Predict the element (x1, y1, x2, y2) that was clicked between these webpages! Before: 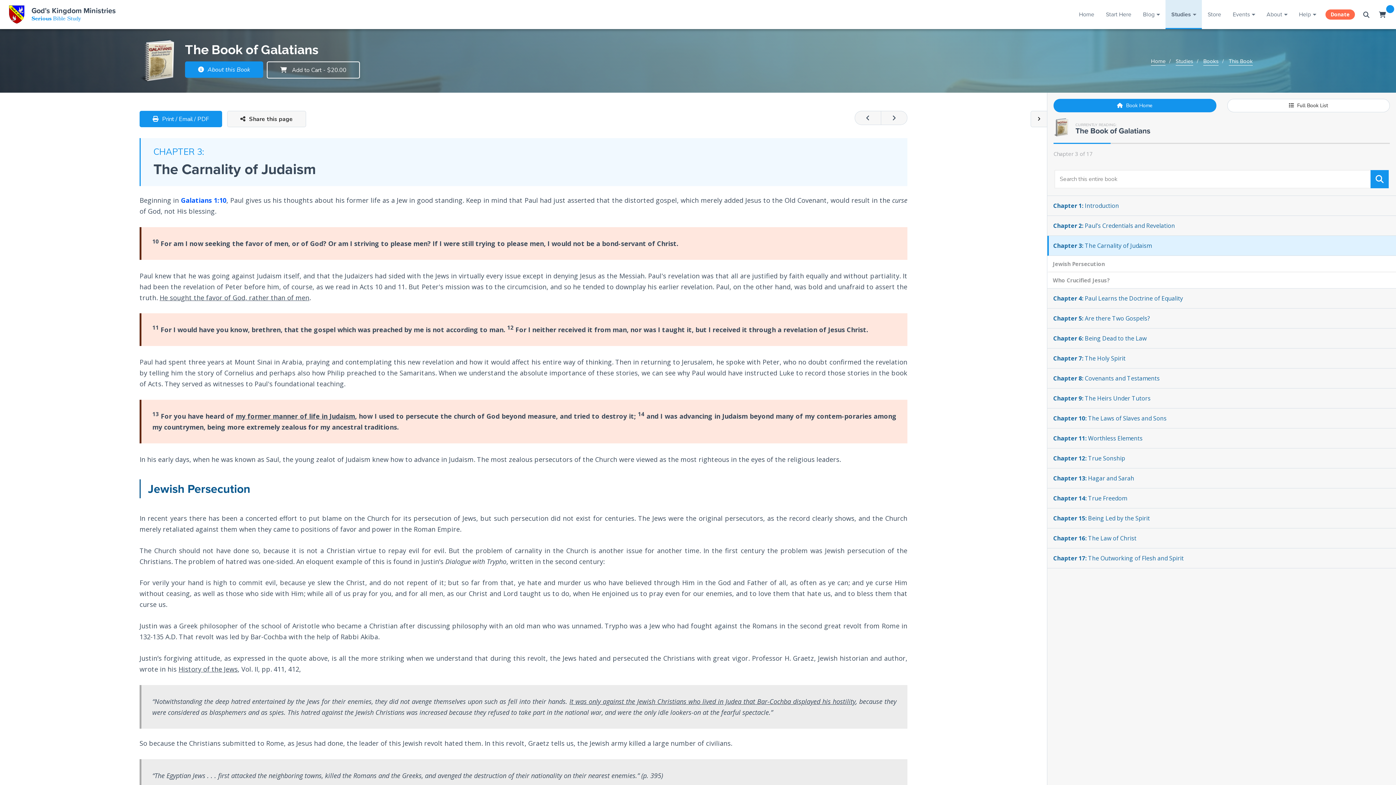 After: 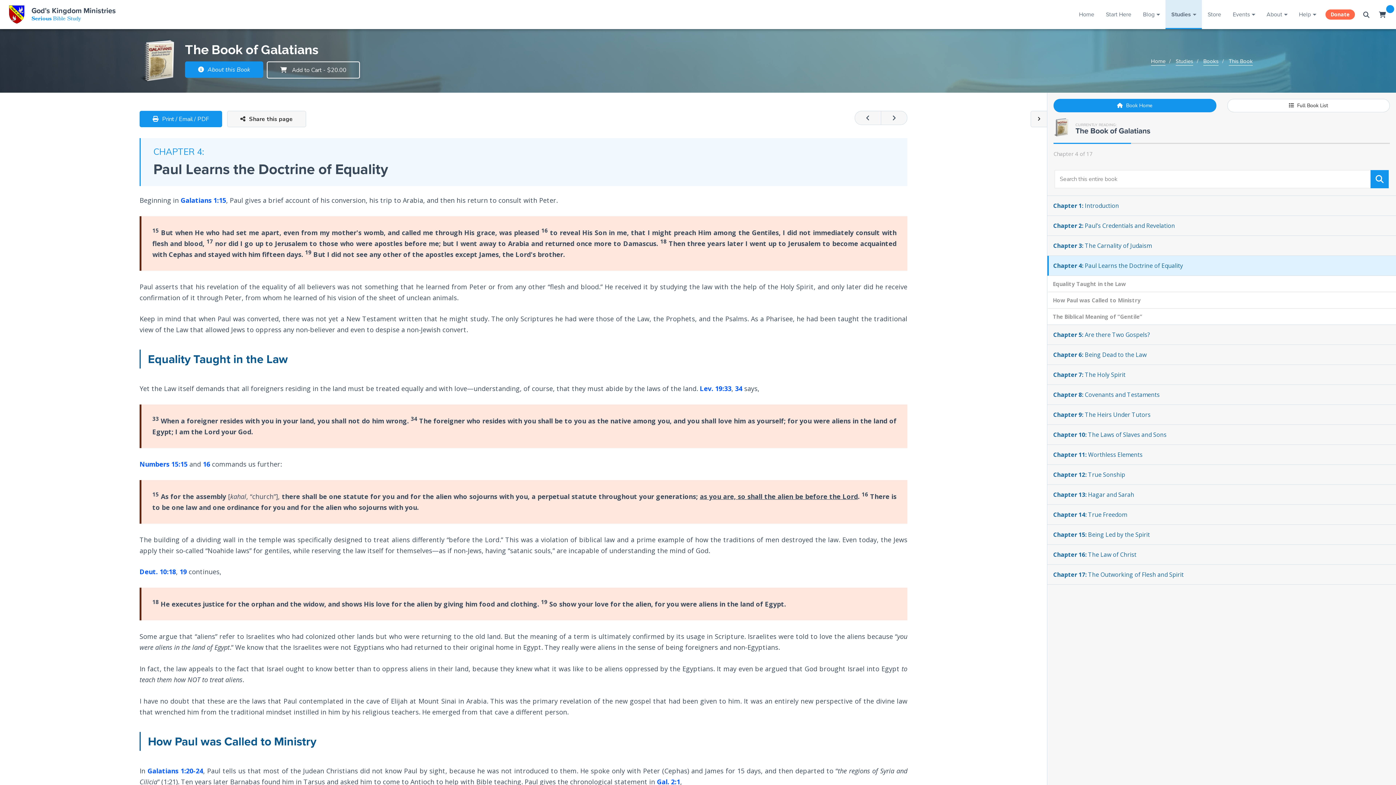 Action: label: Chapter 4: Paul Learns the Doctrine of Equality bbox: (1047, 288, 1396, 308)